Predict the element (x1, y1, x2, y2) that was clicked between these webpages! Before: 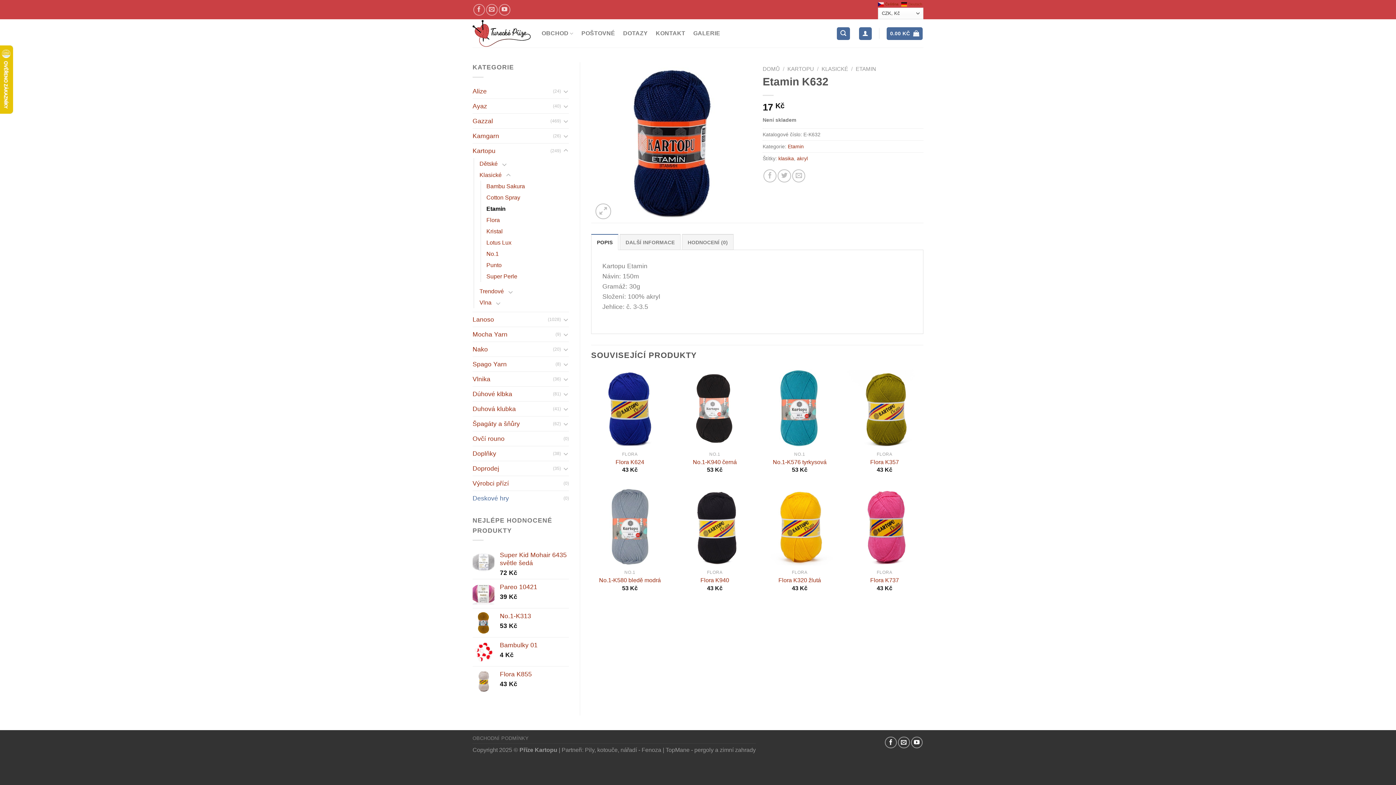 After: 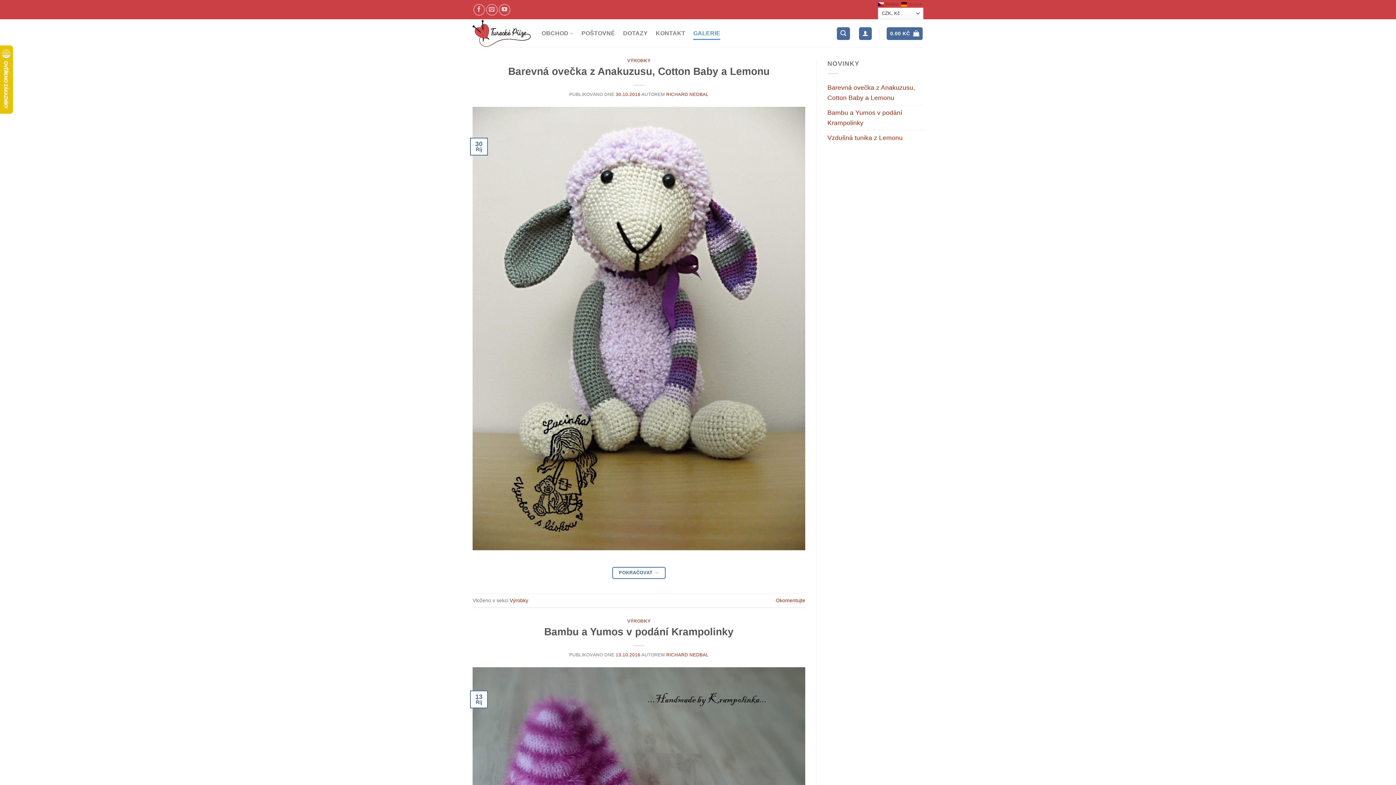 Action: bbox: (693, 26, 720, 40) label: GALERIE